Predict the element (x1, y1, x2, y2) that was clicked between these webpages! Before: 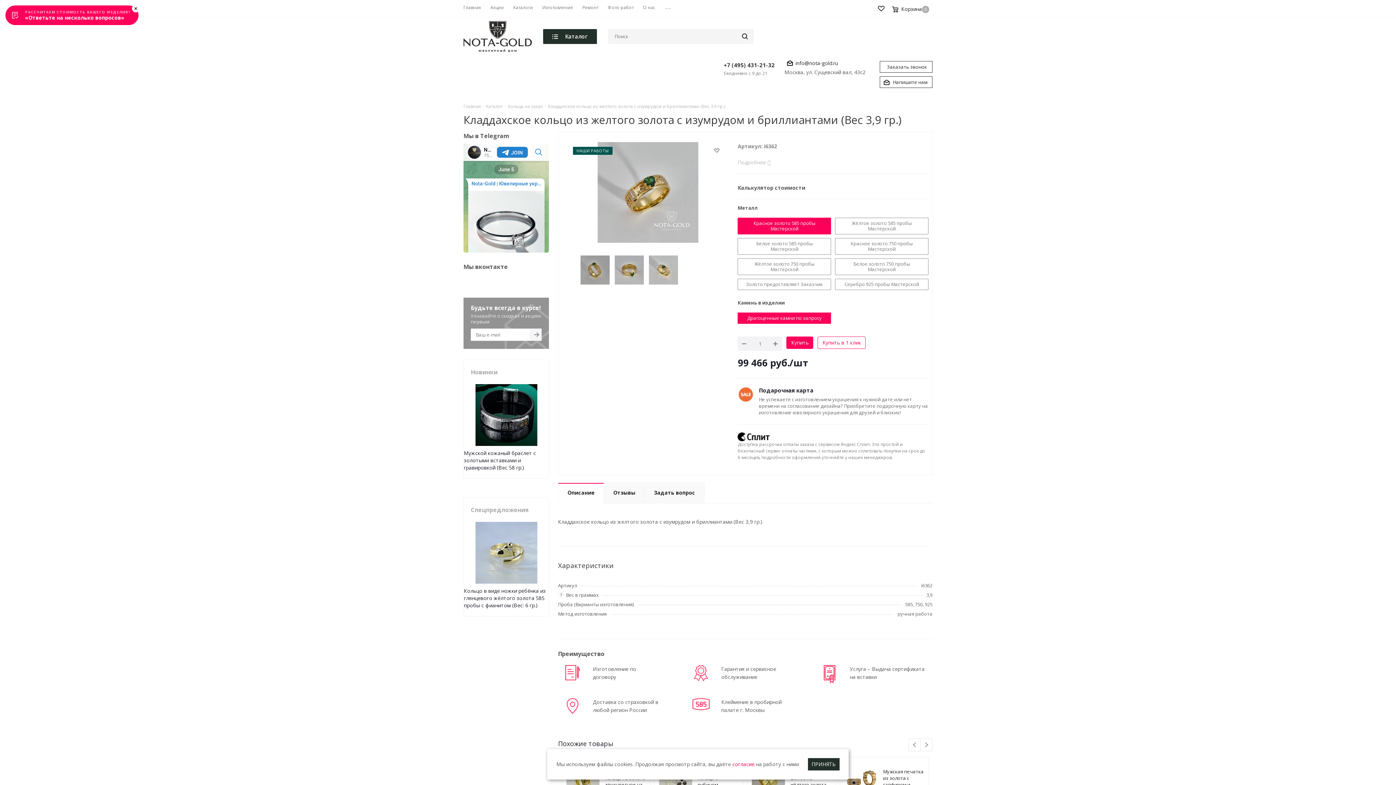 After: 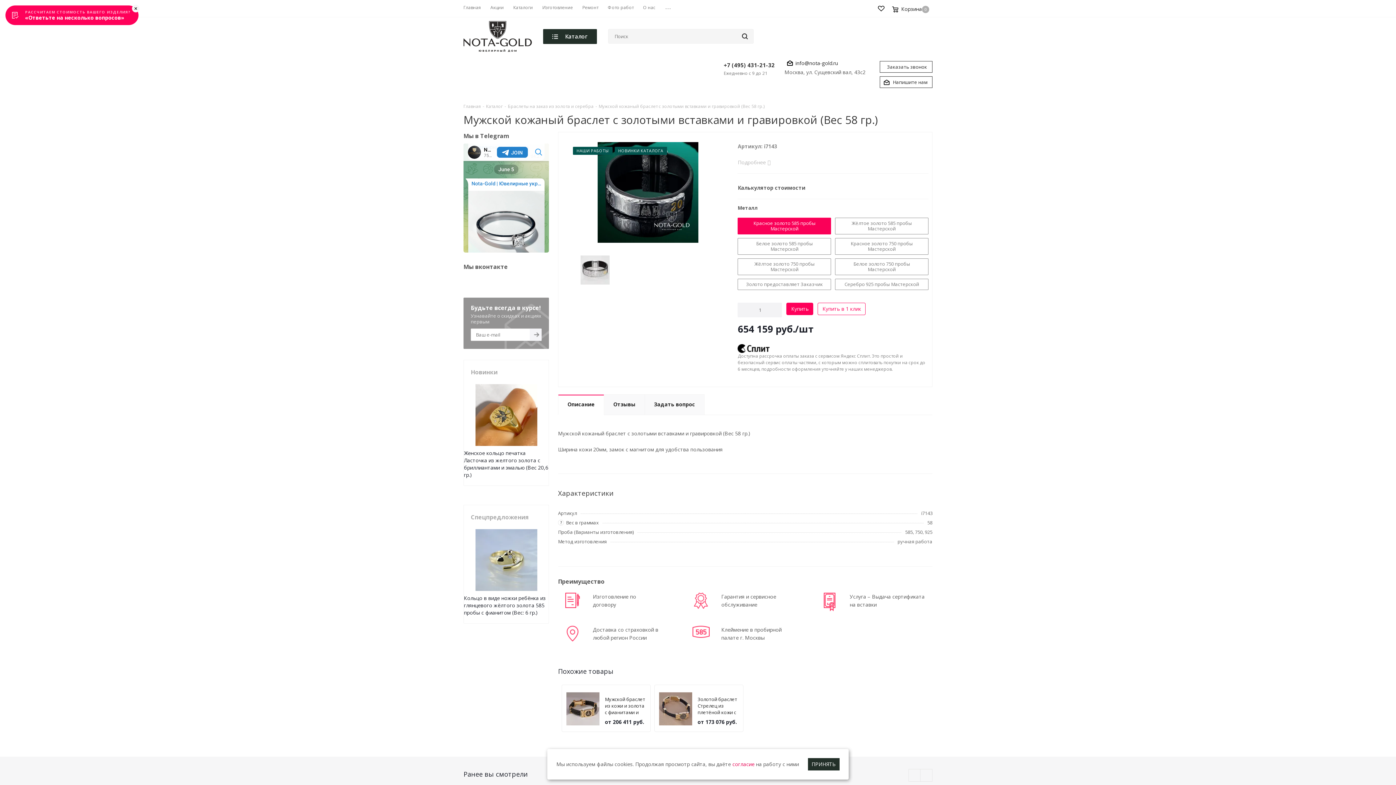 Action: bbox: (464, 384, 548, 446)